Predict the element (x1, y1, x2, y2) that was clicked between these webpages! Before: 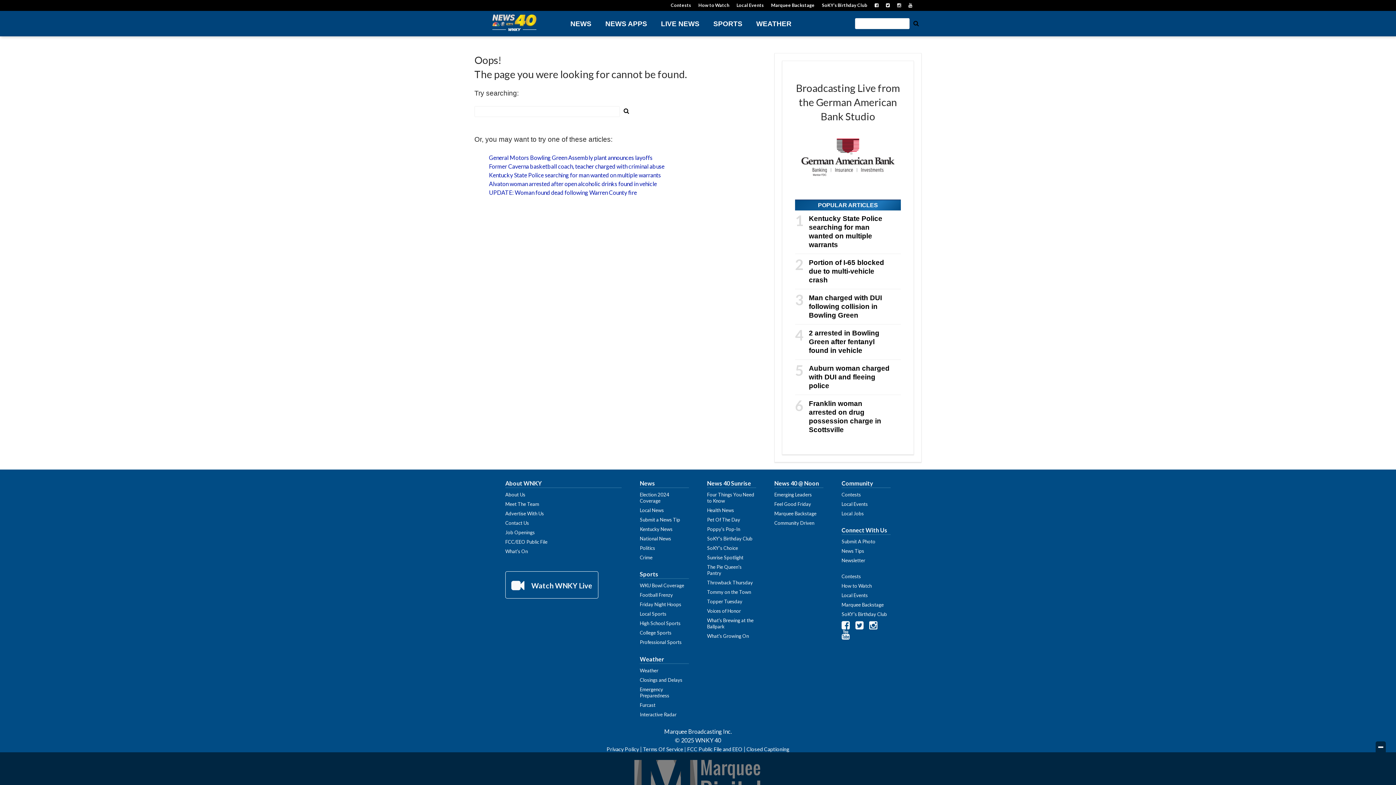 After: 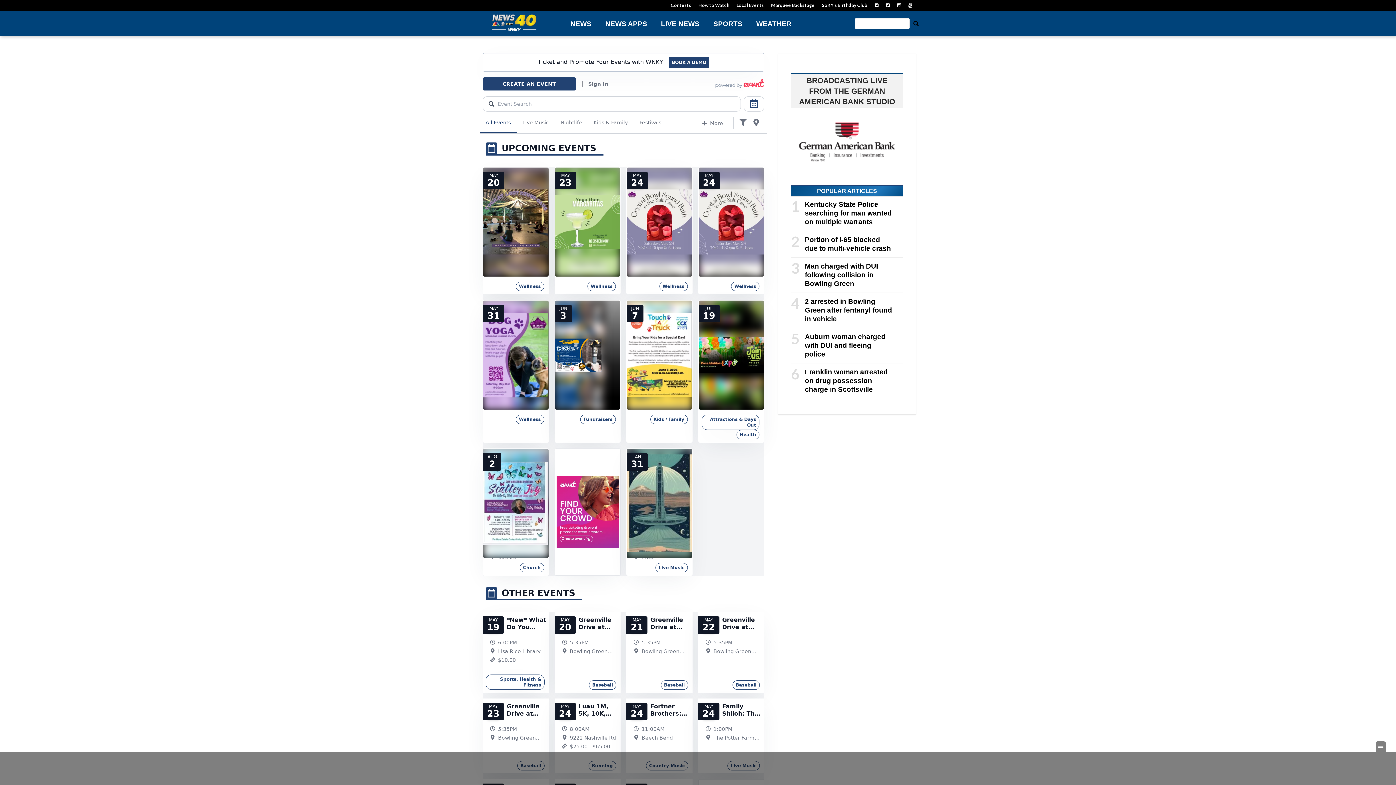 Action: bbox: (841, 592, 868, 598) label: Local Events